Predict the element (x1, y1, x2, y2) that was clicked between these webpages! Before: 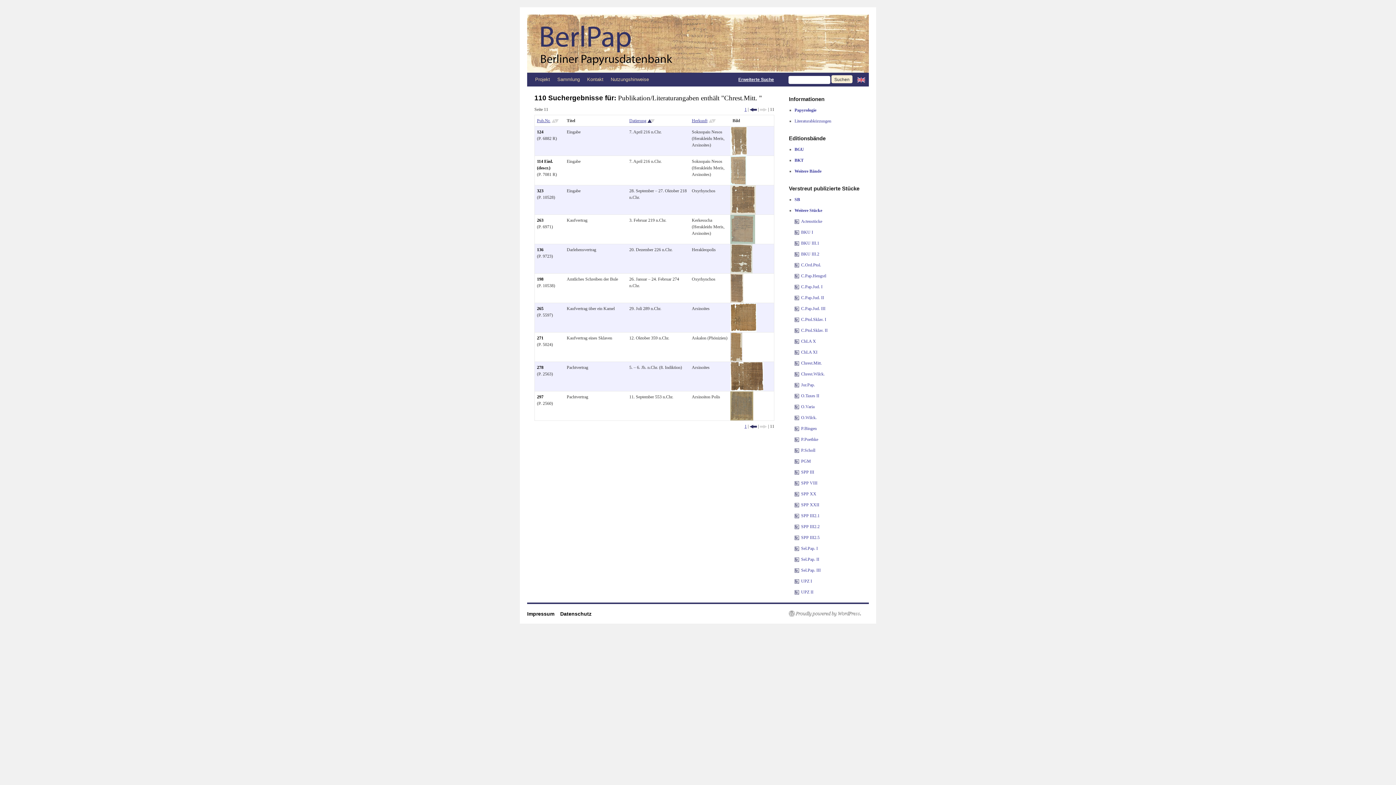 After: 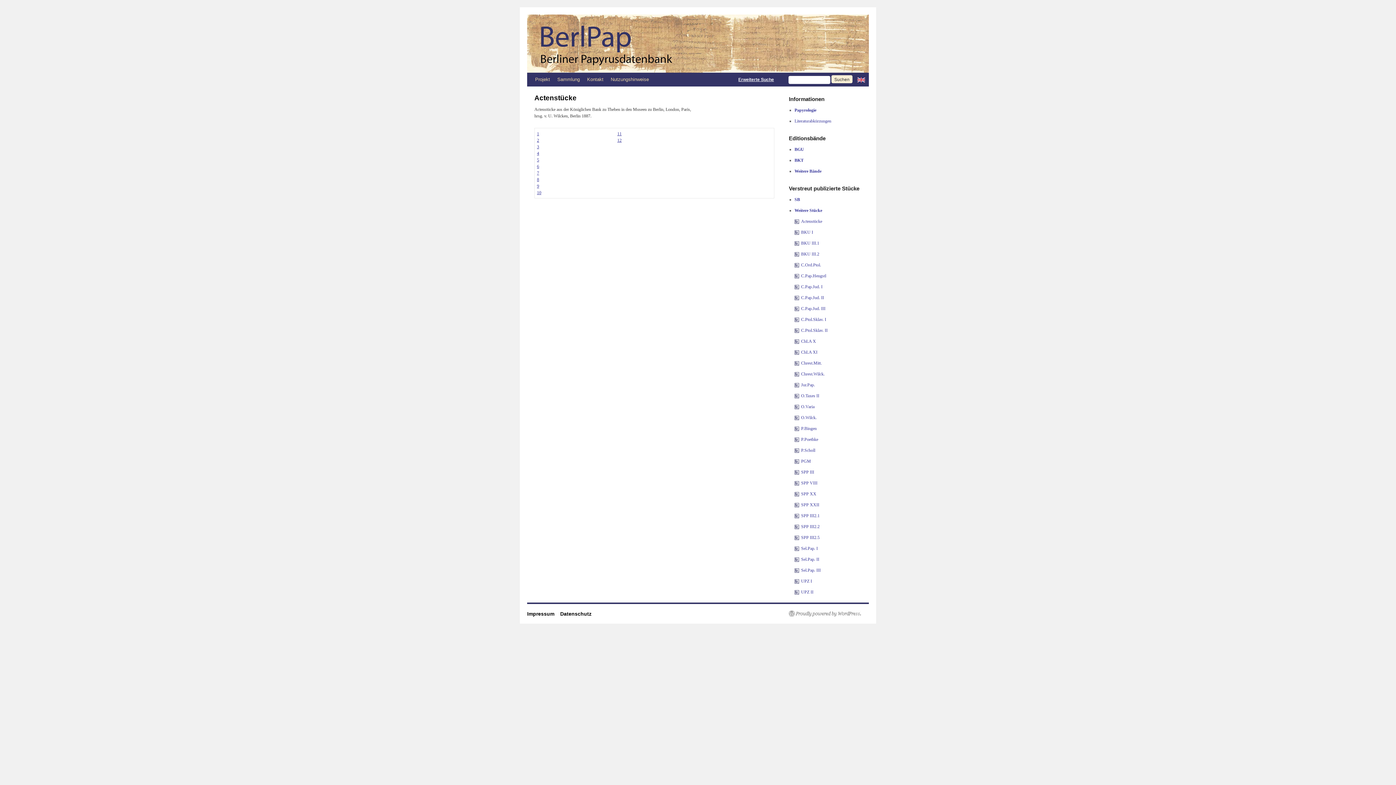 Action: bbox: (794, 218, 799, 224)